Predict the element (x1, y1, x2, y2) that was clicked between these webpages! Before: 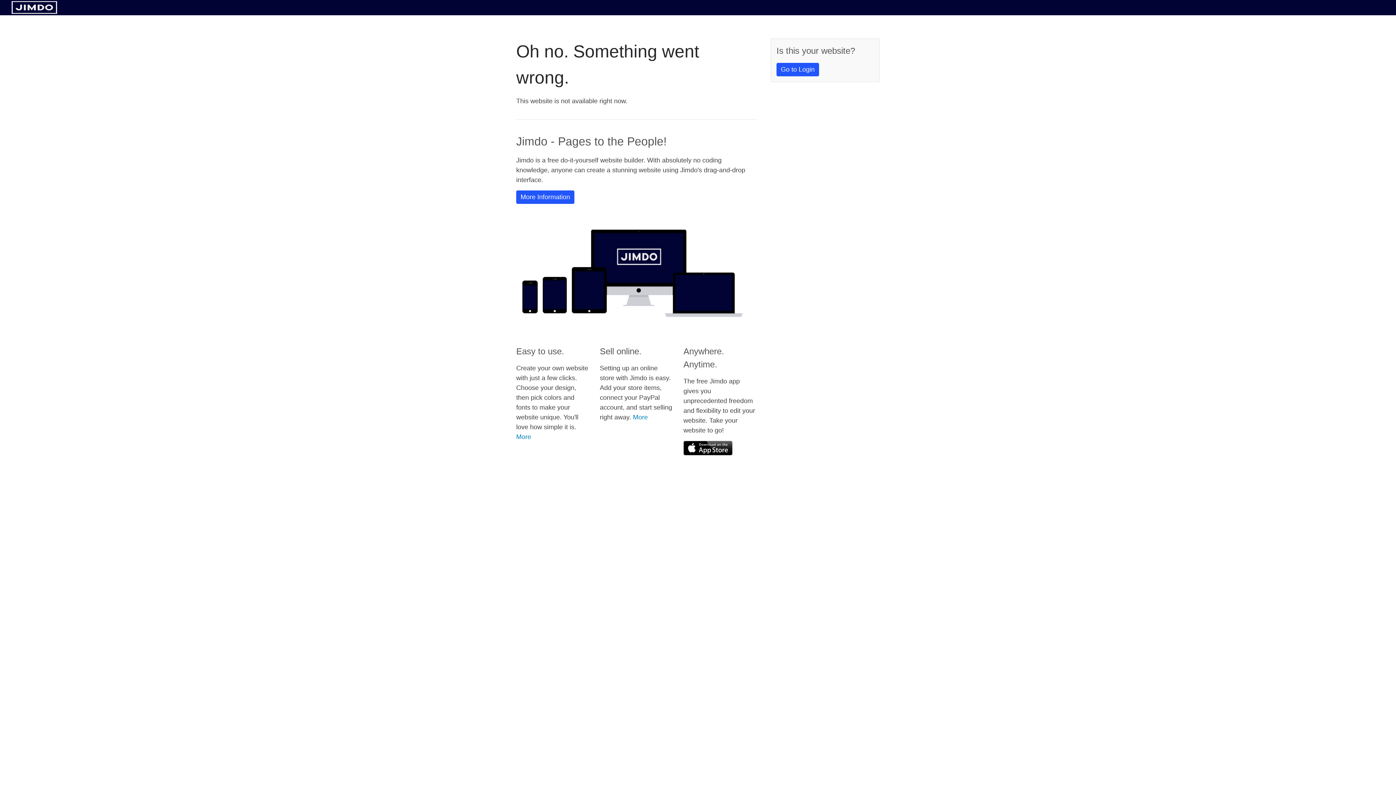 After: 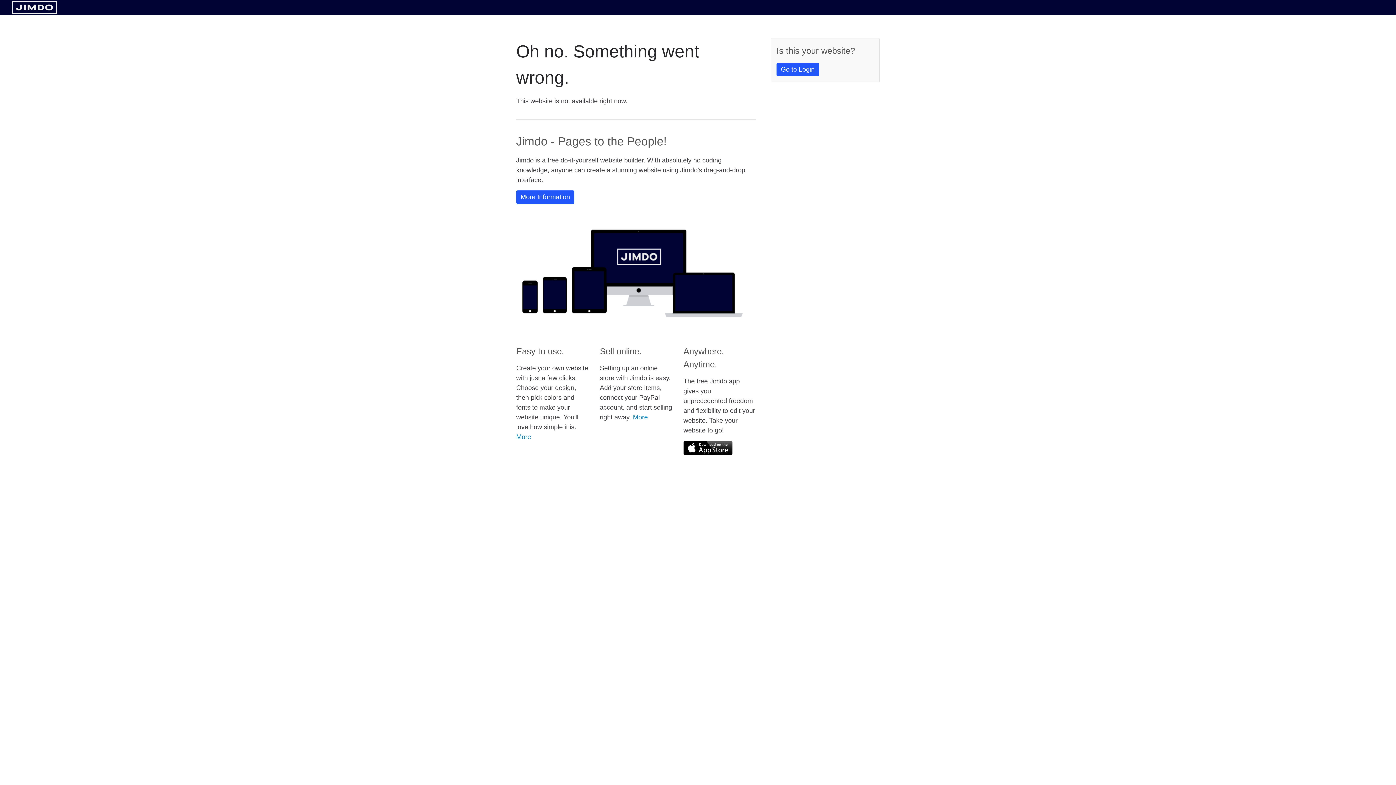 Action: bbox: (11, 8, 57, 14)